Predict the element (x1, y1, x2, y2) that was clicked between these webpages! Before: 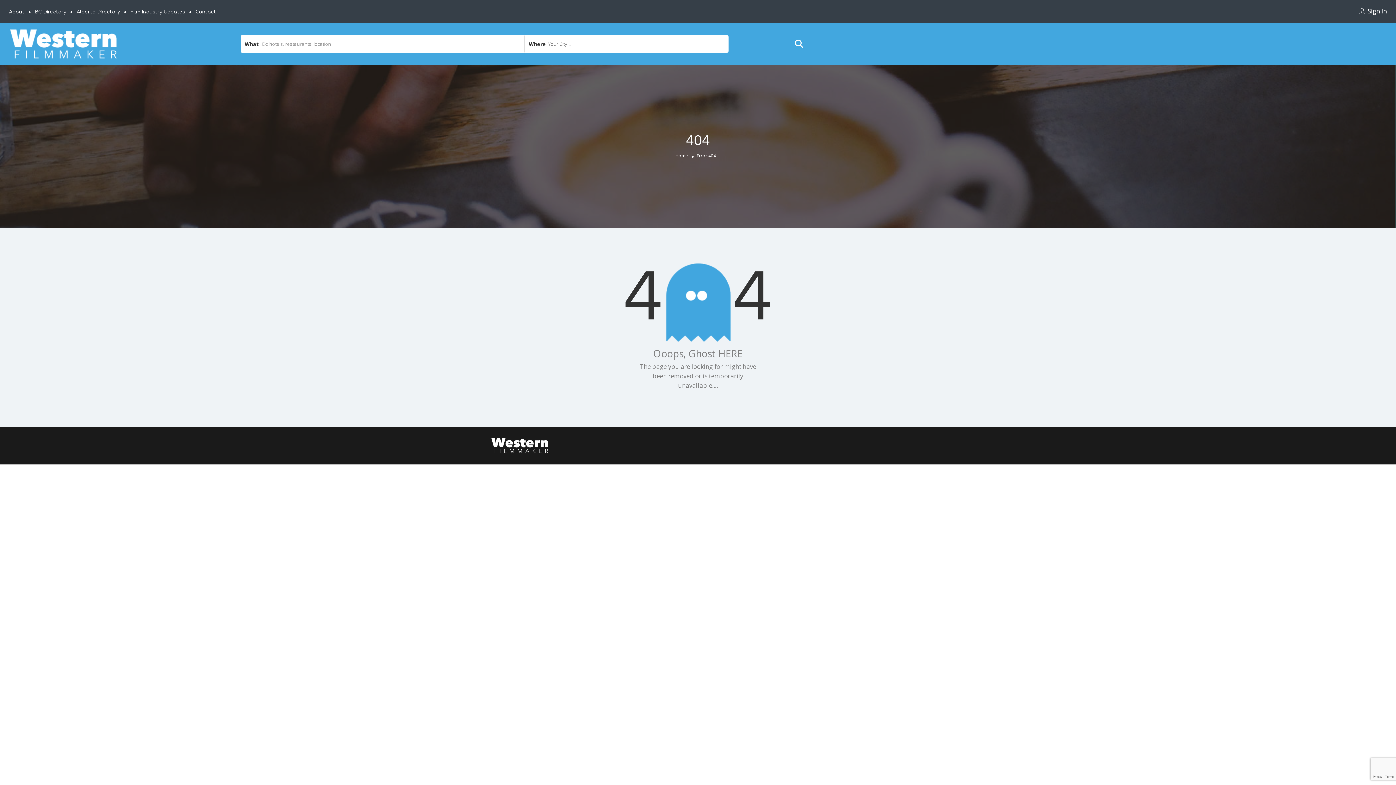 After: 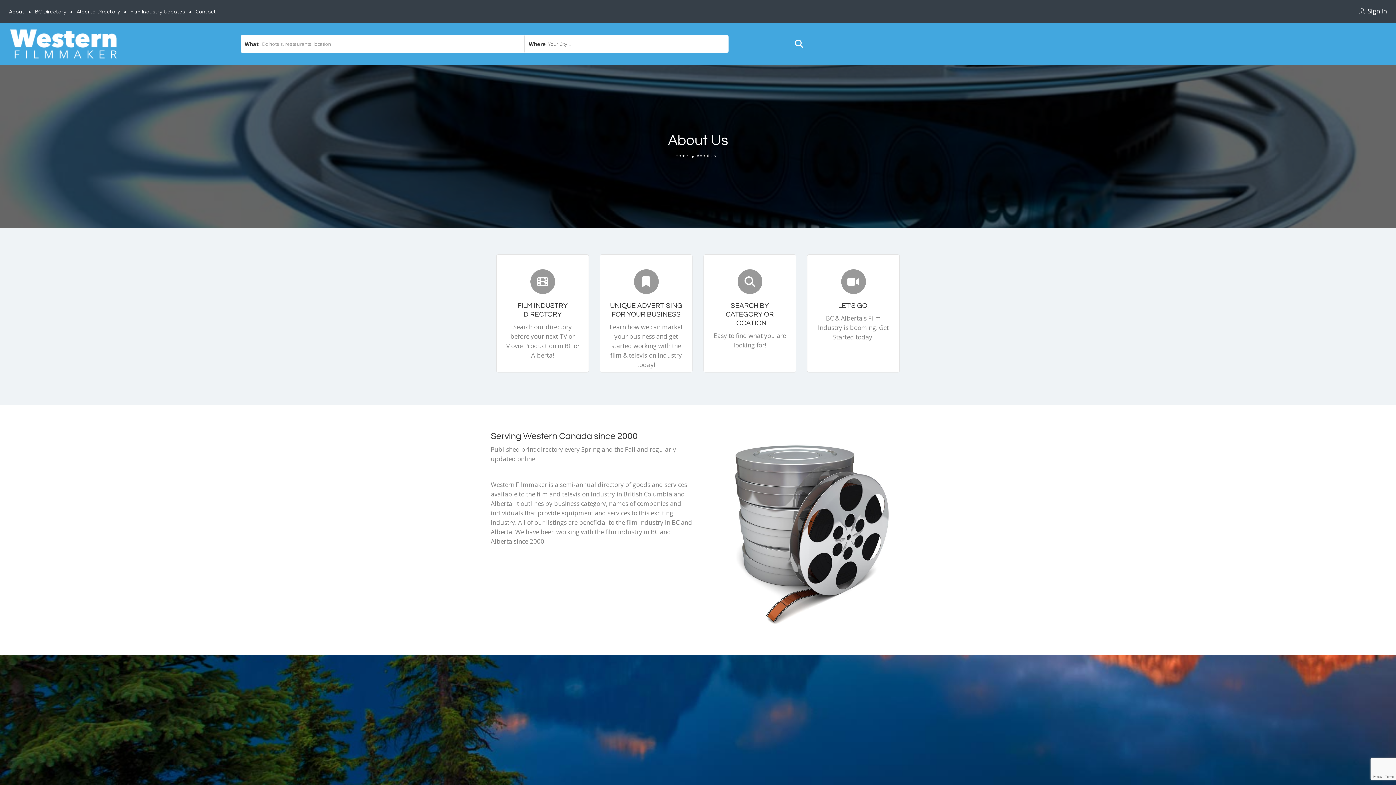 Action: label: About bbox: (9, 9, 24, 14)